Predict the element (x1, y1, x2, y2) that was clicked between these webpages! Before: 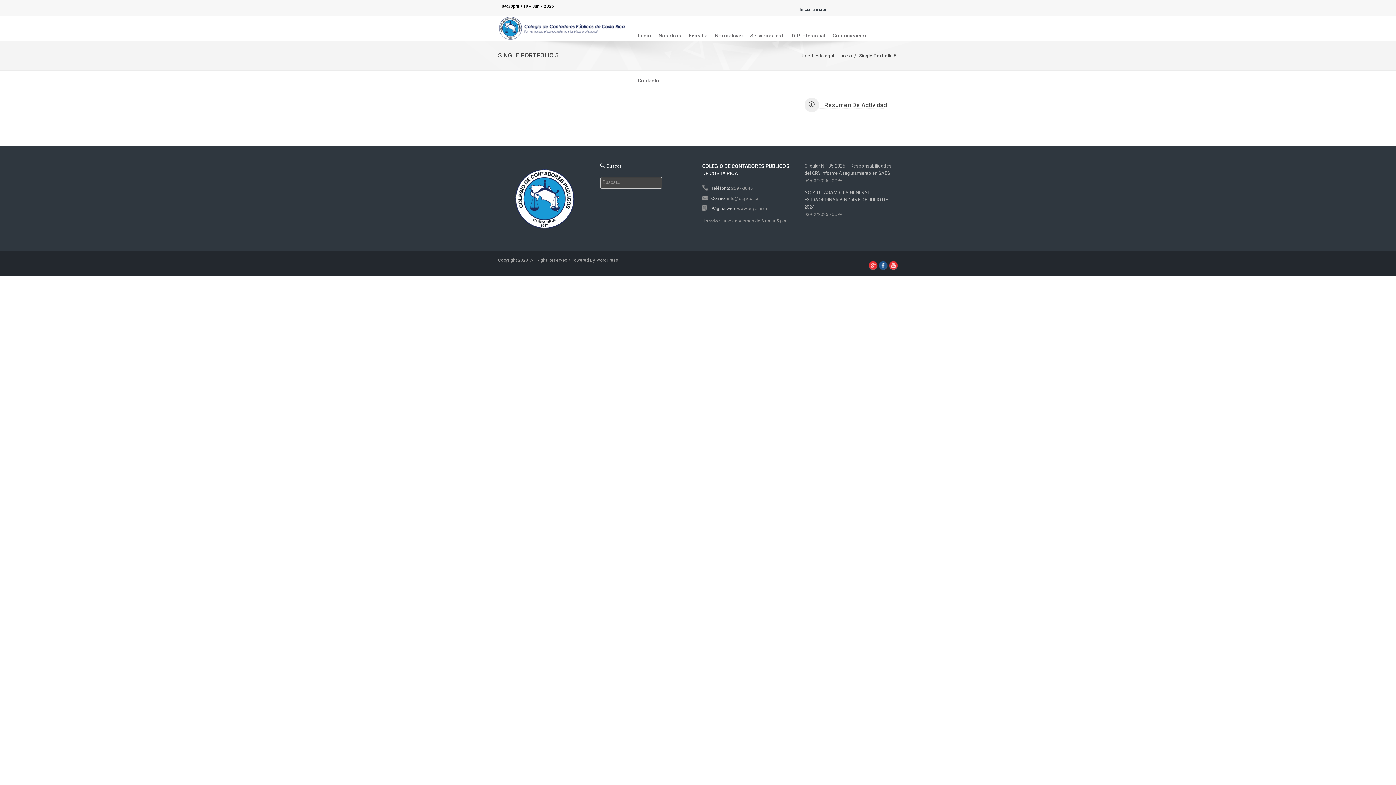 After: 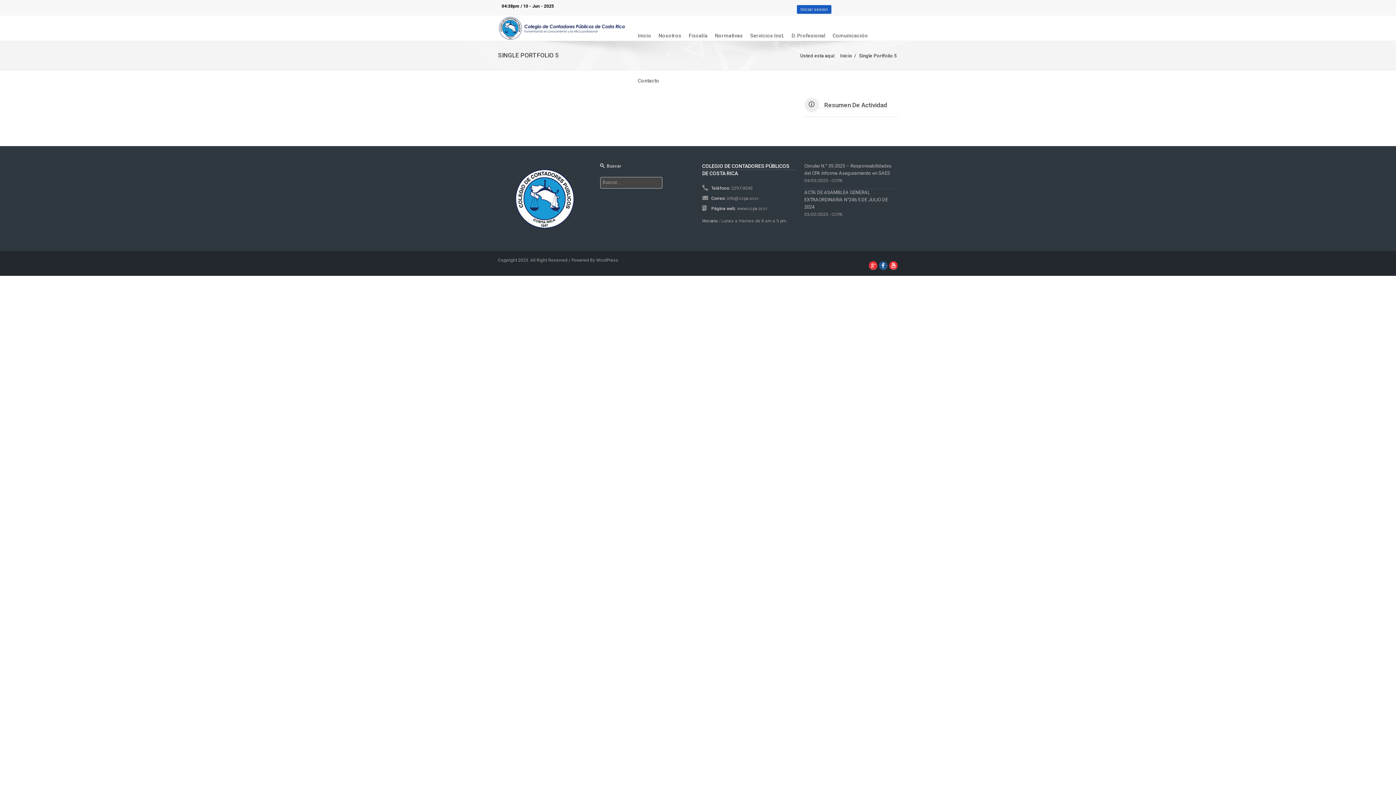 Action: label: Iniciar sesion bbox: (799, 6, 828, 12)